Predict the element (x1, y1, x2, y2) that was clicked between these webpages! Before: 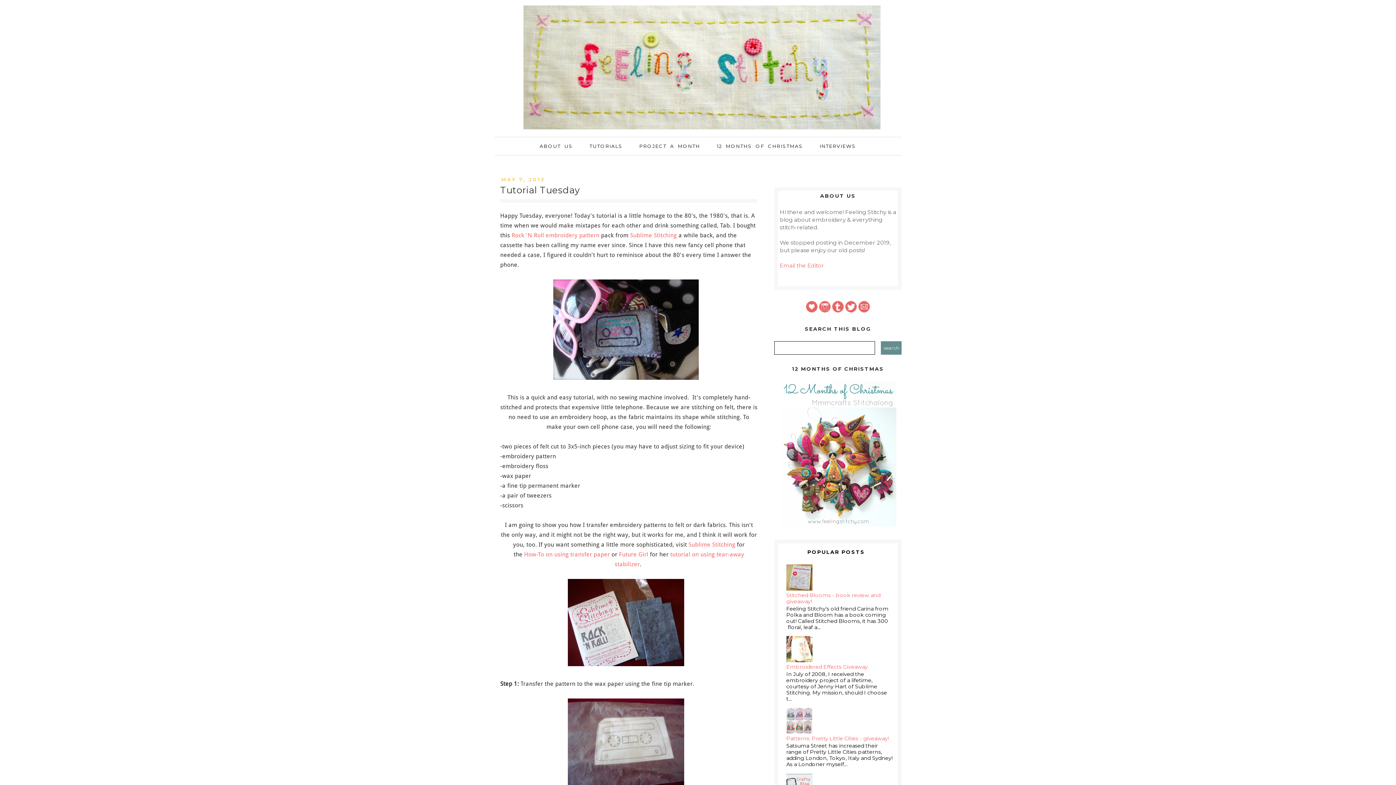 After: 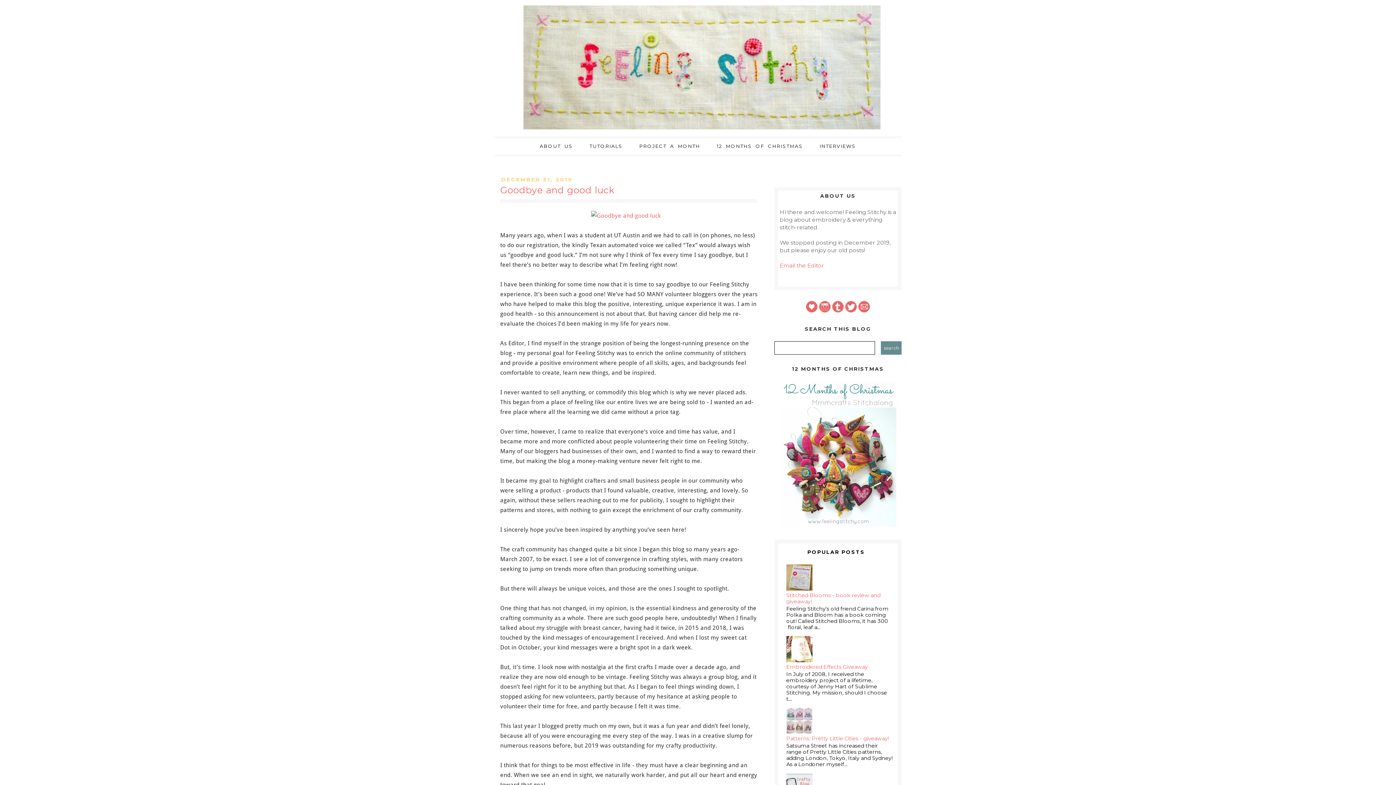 Action: bbox: (523, 5, 901, 129)